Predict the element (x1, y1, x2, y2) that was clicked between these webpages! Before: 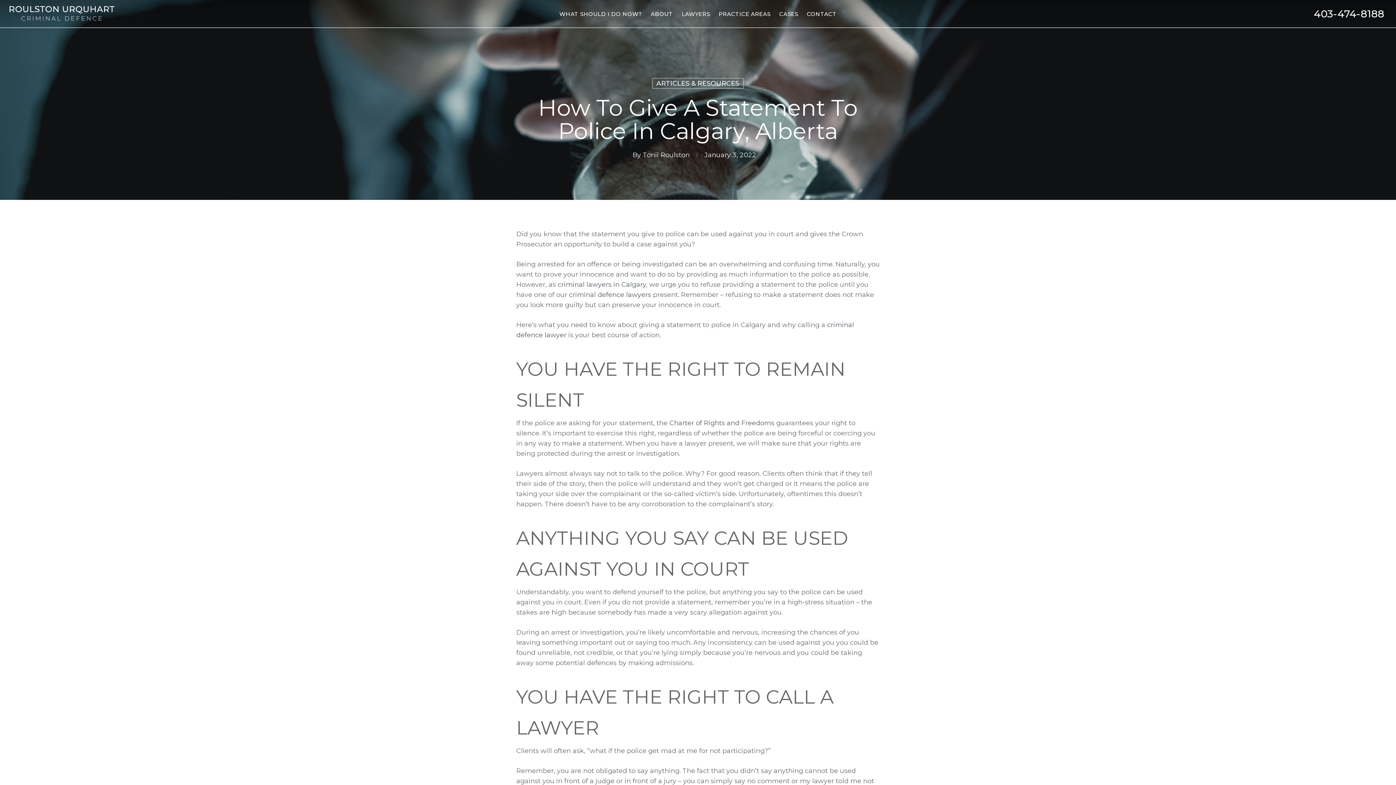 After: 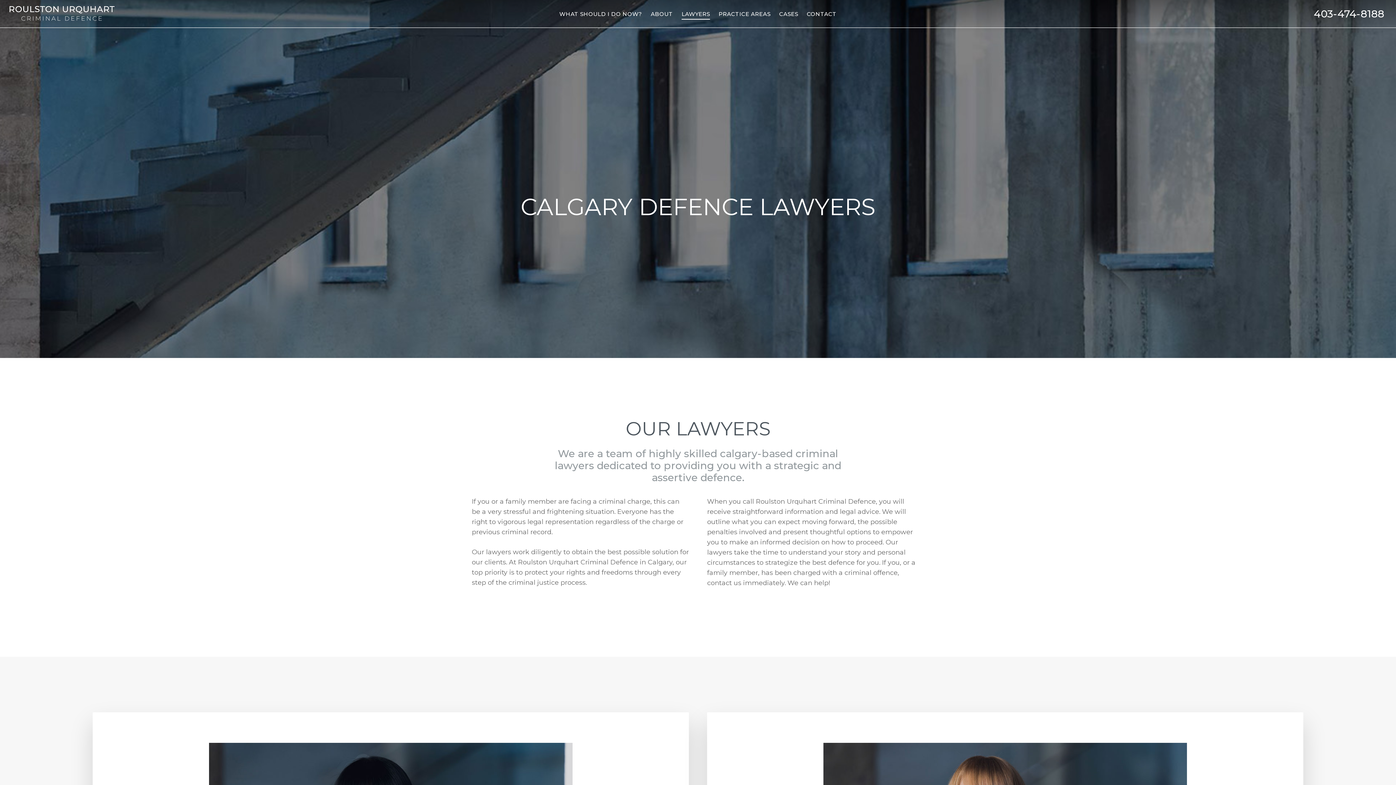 Action: label: LAWYERS bbox: (681, 10, 710, 17)